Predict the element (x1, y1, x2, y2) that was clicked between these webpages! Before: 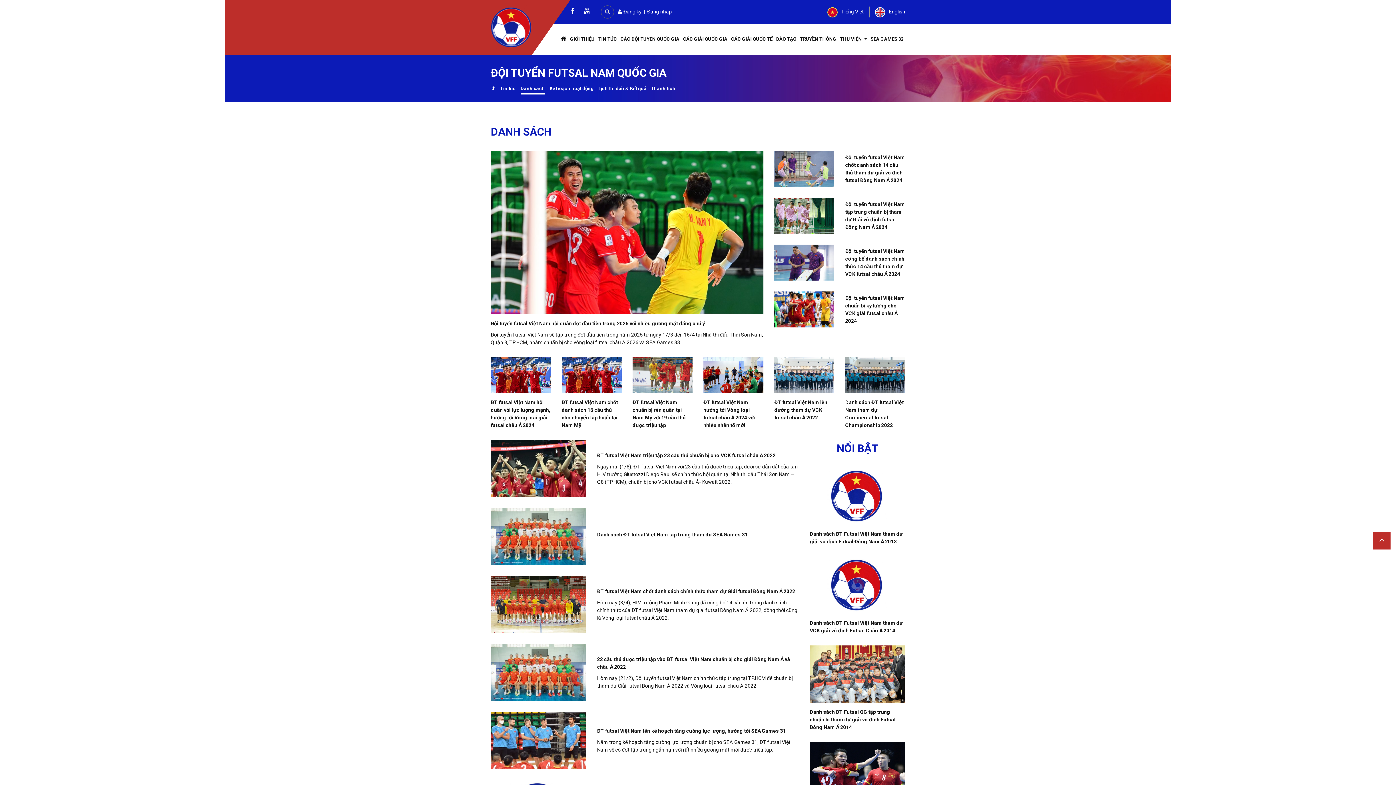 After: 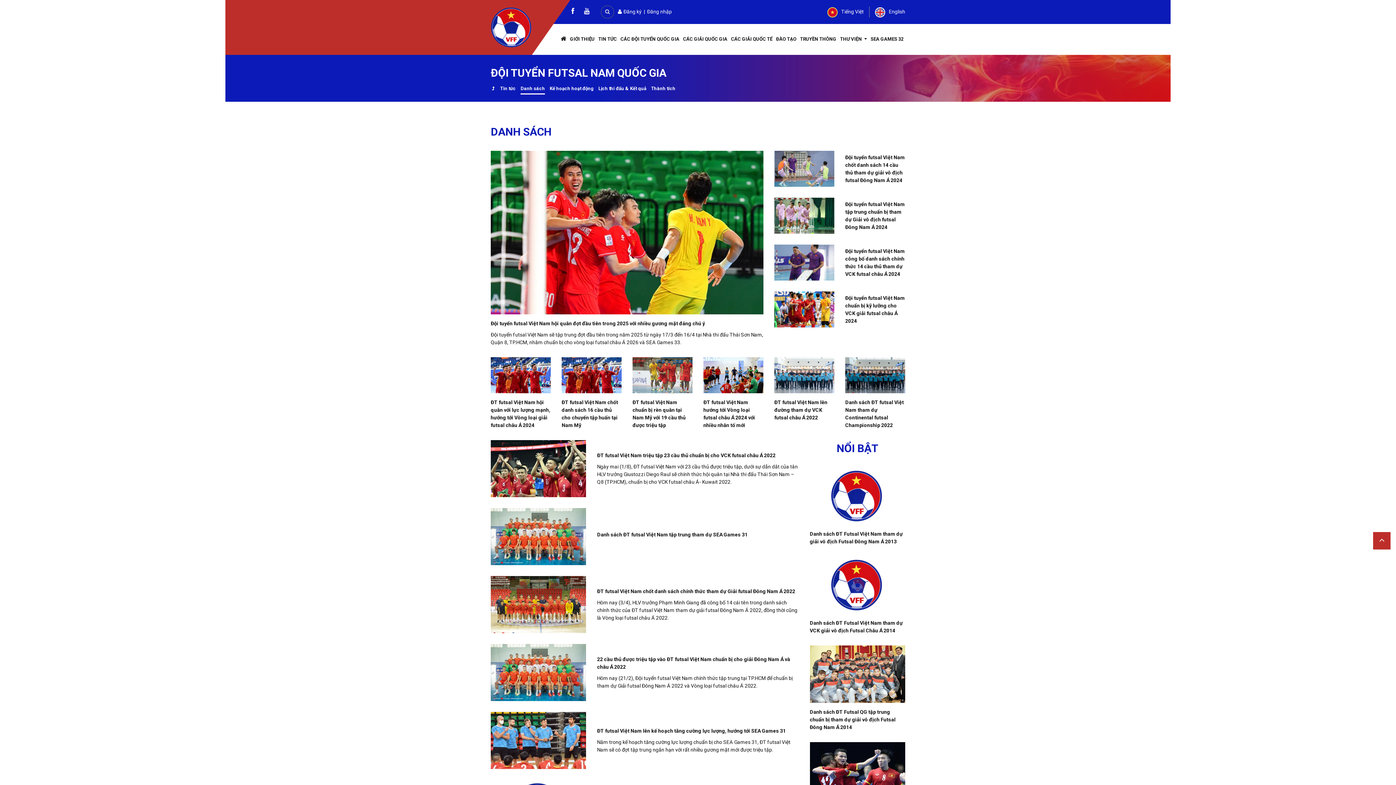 Action: bbox: (520, 83, 545, 94) label: Danh sách